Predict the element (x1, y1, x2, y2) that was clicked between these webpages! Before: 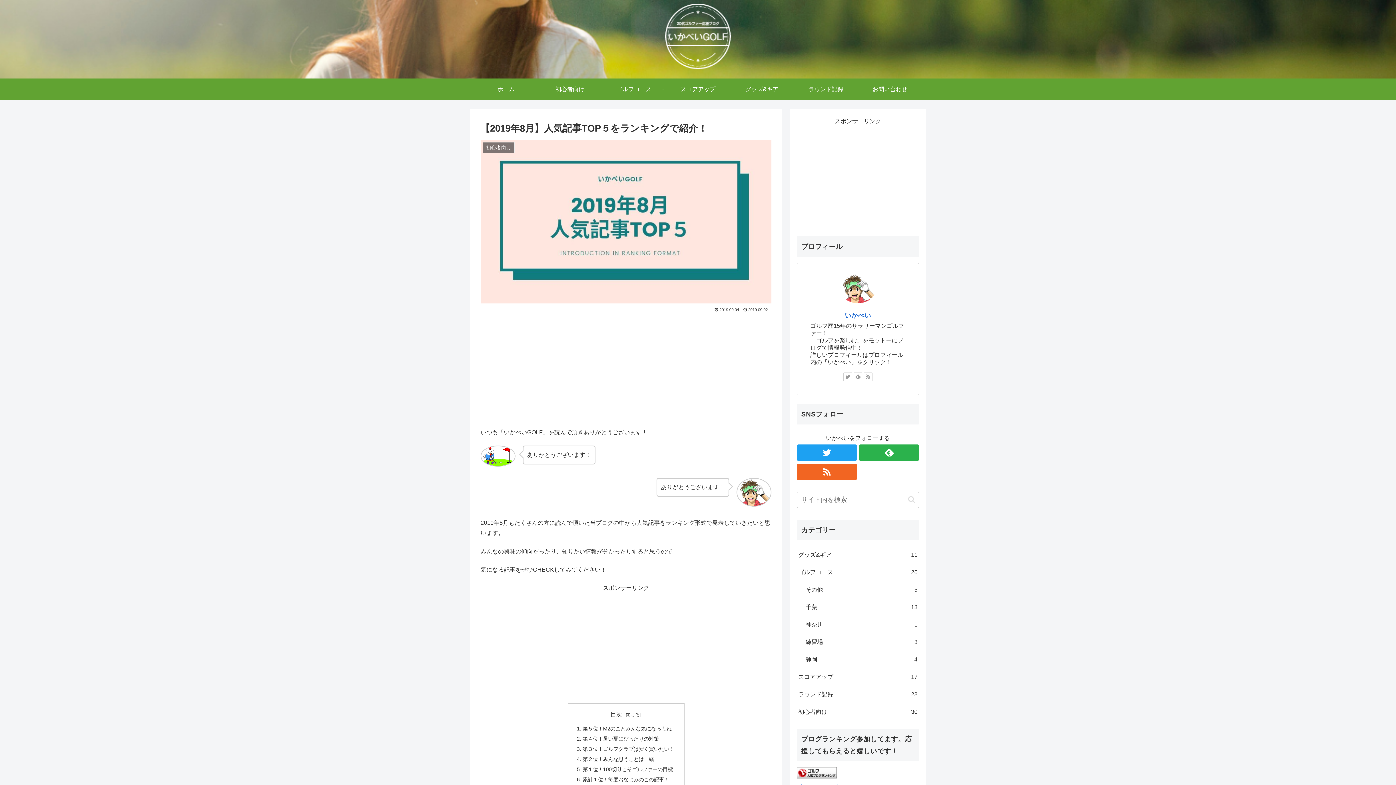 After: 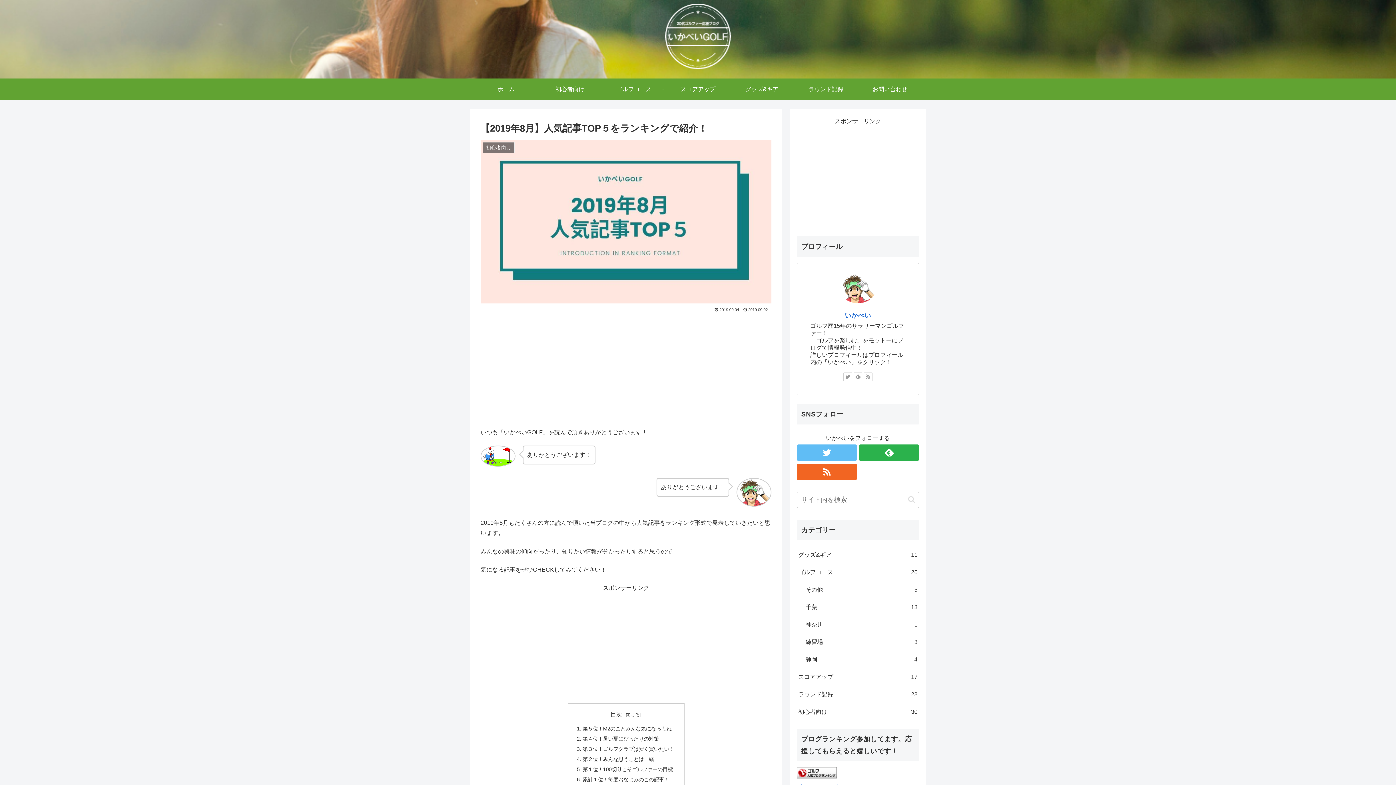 Action: bbox: (797, 444, 856, 461)